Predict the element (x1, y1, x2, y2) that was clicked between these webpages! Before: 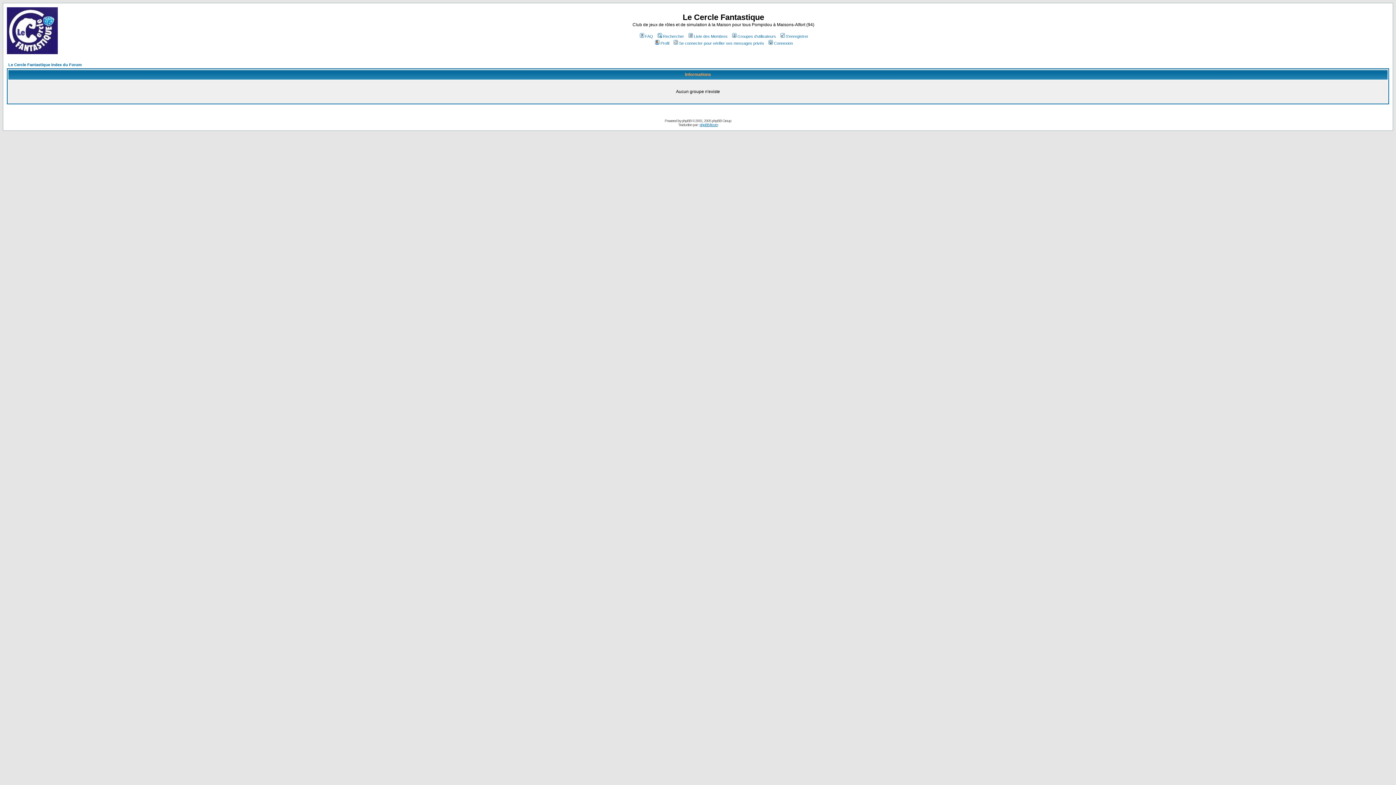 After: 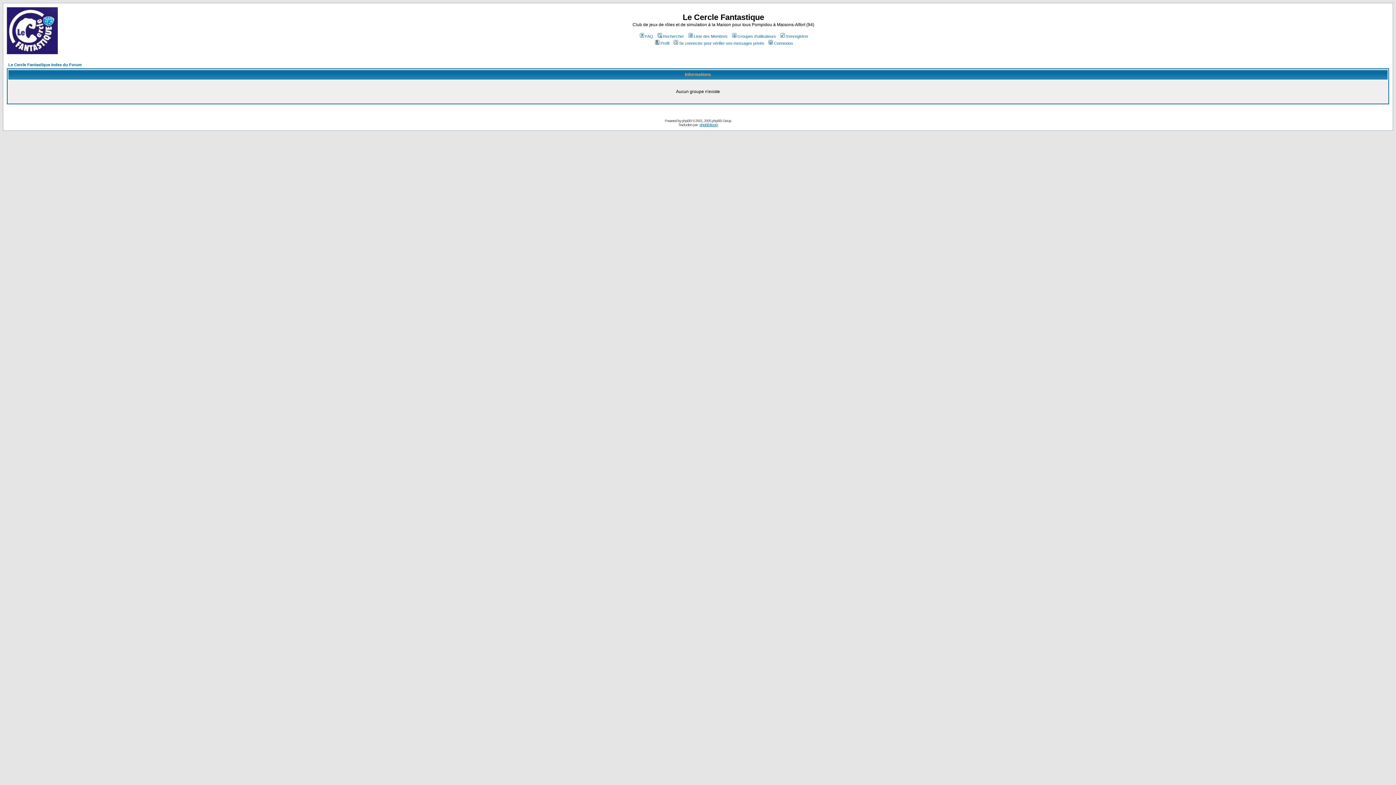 Action: label: Groupes d'utilisateurs bbox: (731, 34, 776, 38)